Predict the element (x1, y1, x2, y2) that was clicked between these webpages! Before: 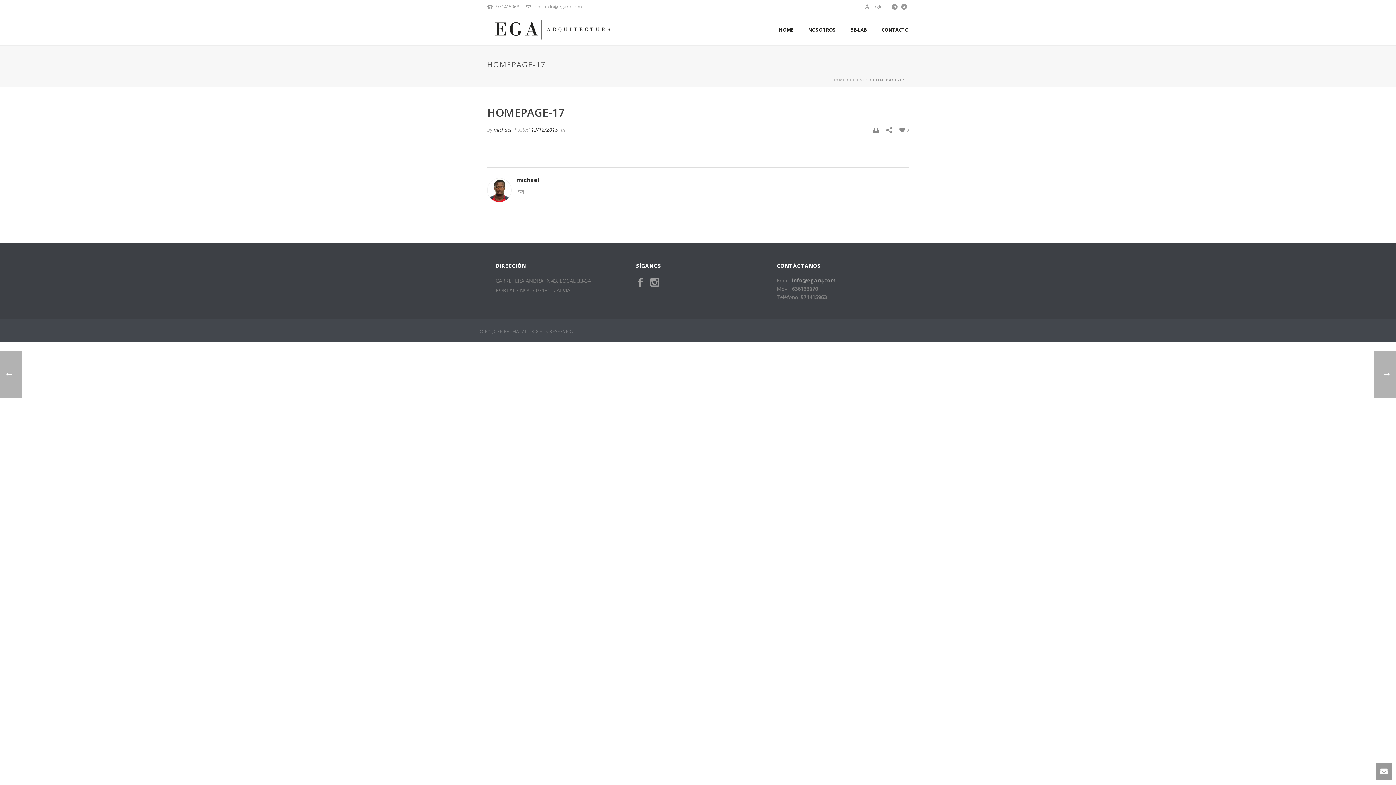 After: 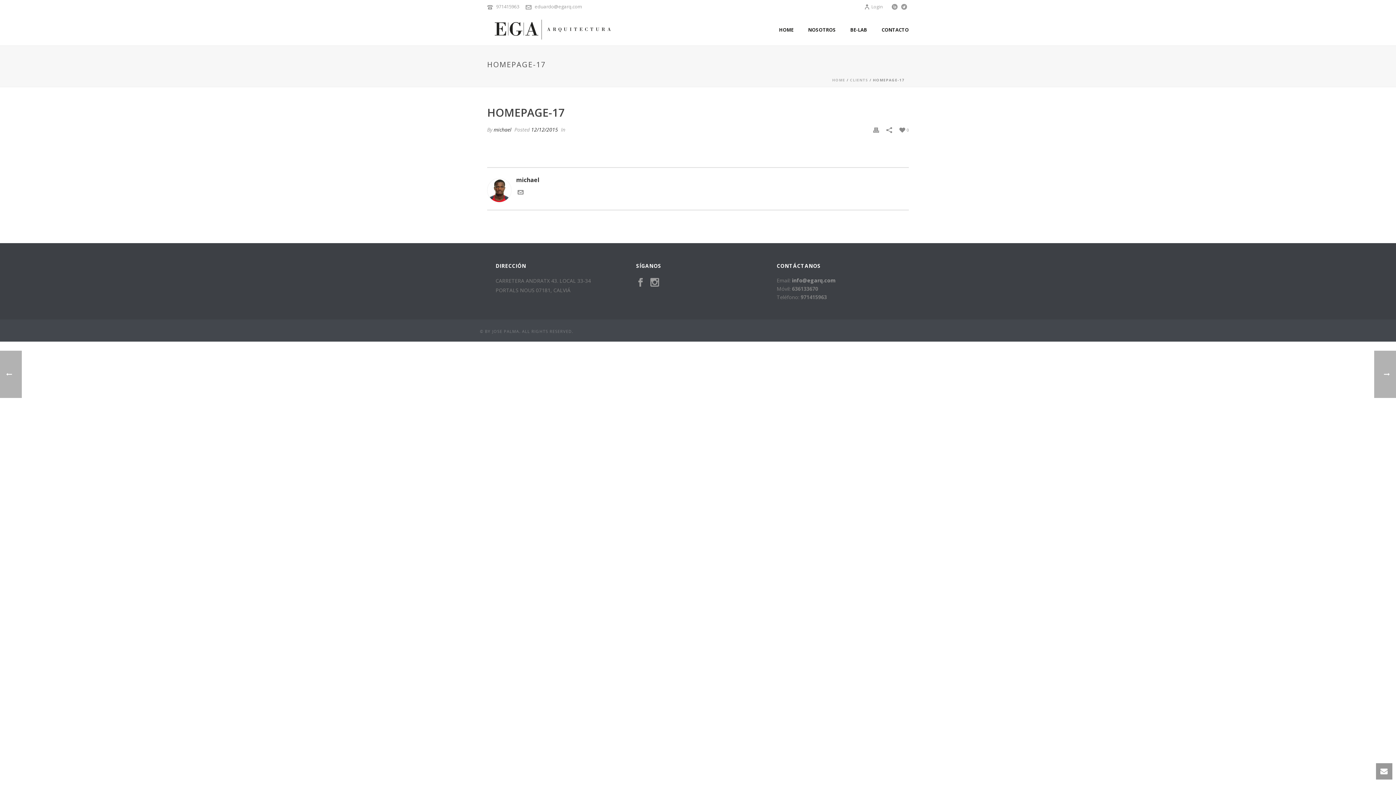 Action: bbox: (517, 189, 523, 197)